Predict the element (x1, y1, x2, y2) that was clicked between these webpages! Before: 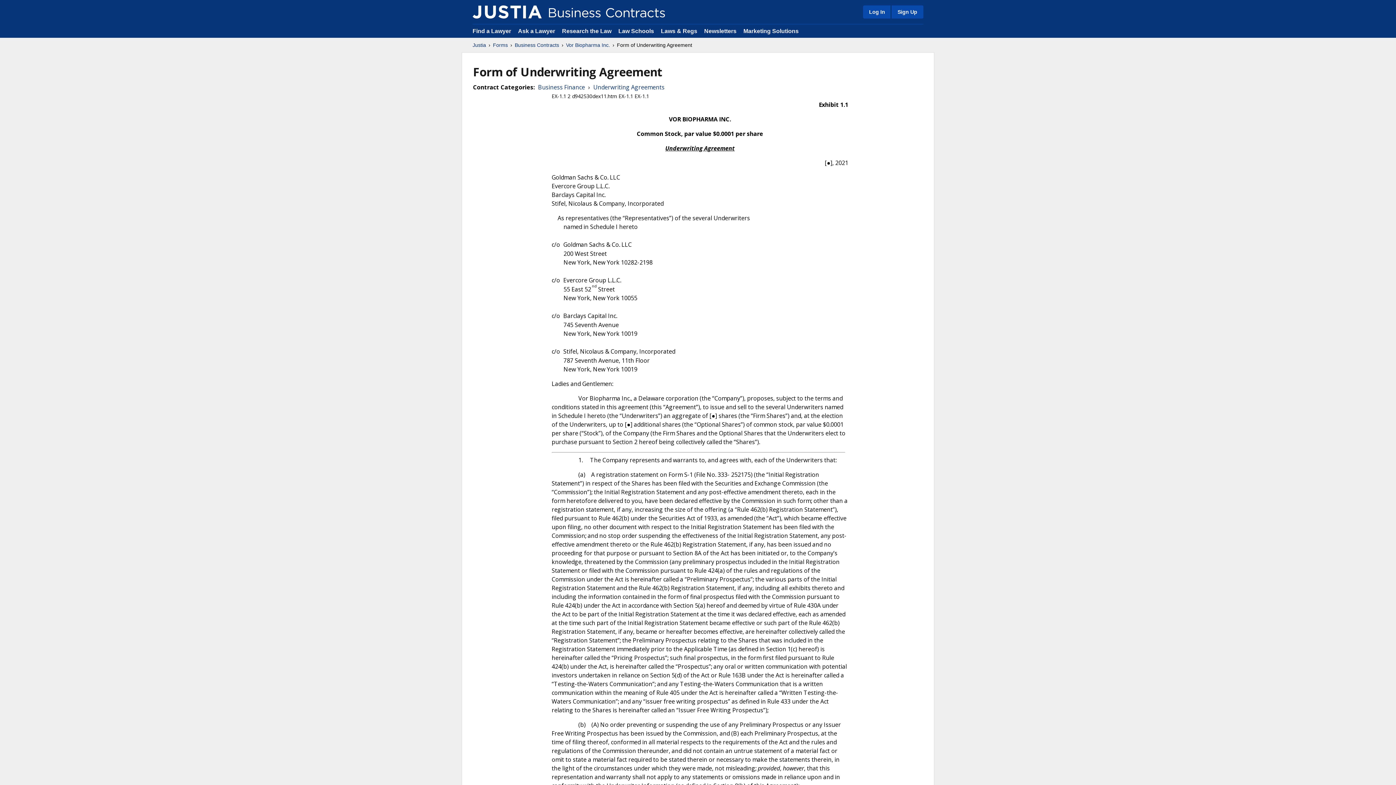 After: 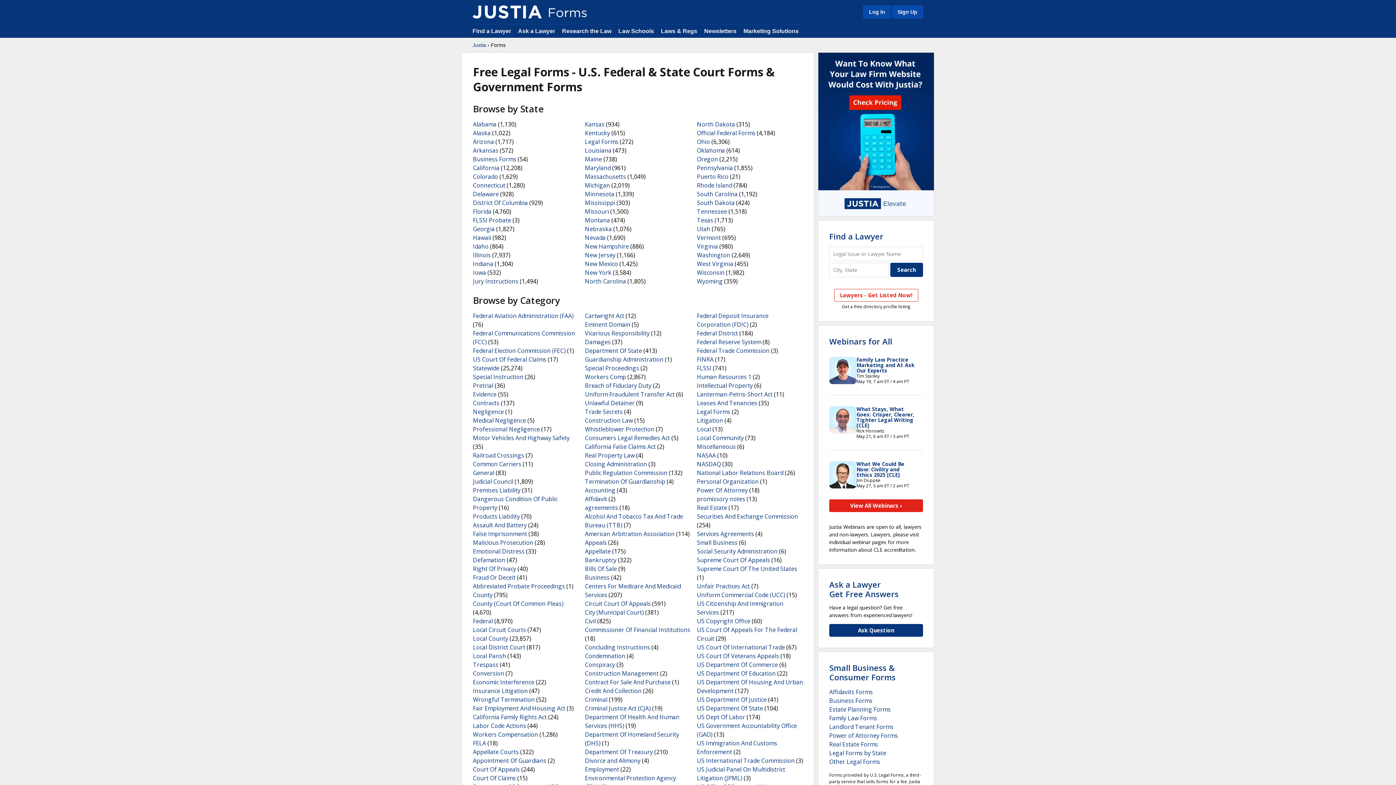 Action: bbox: (493, 41, 508, 48) label: Forms